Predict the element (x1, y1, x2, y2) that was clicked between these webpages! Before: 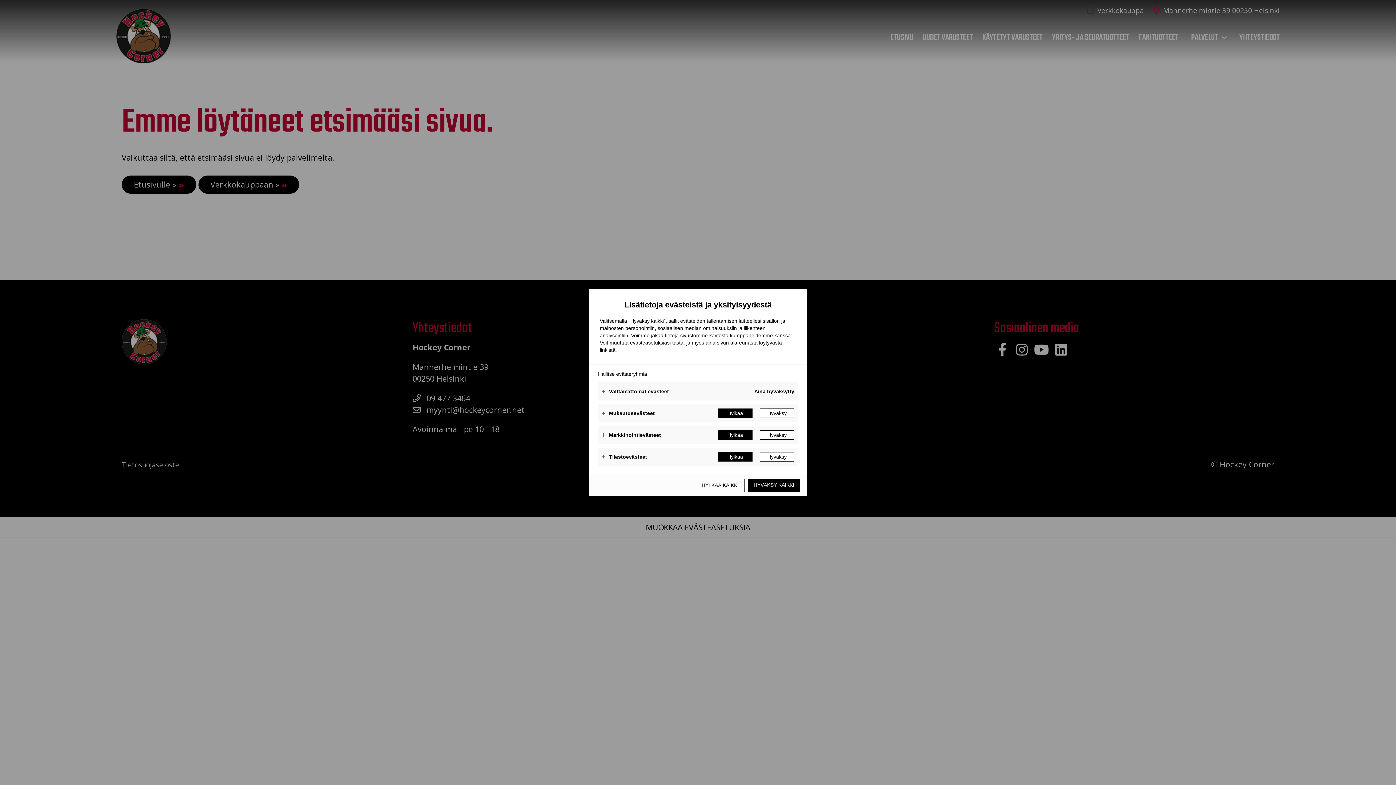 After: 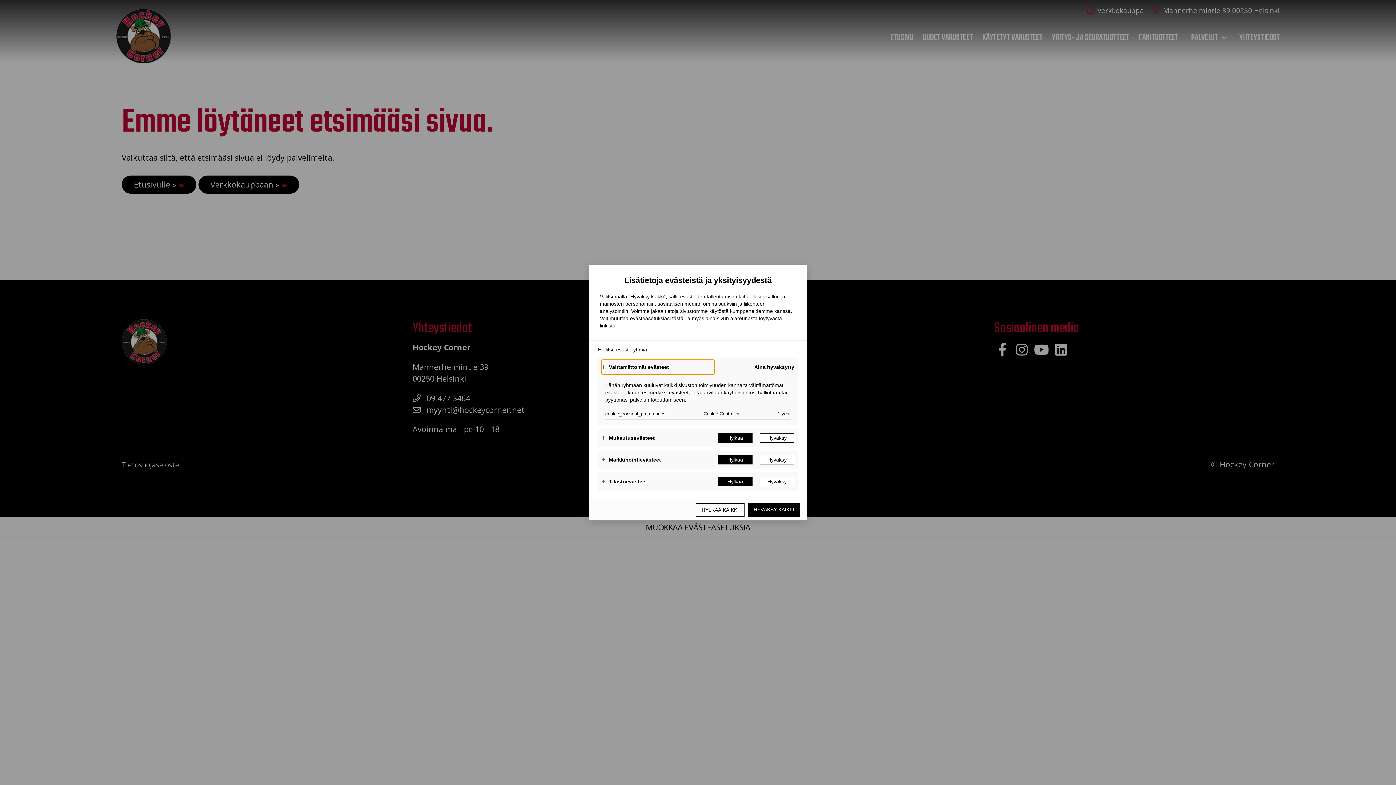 Action: bbox: (601, 384, 714, 398) label: Välttämättömät evästeet